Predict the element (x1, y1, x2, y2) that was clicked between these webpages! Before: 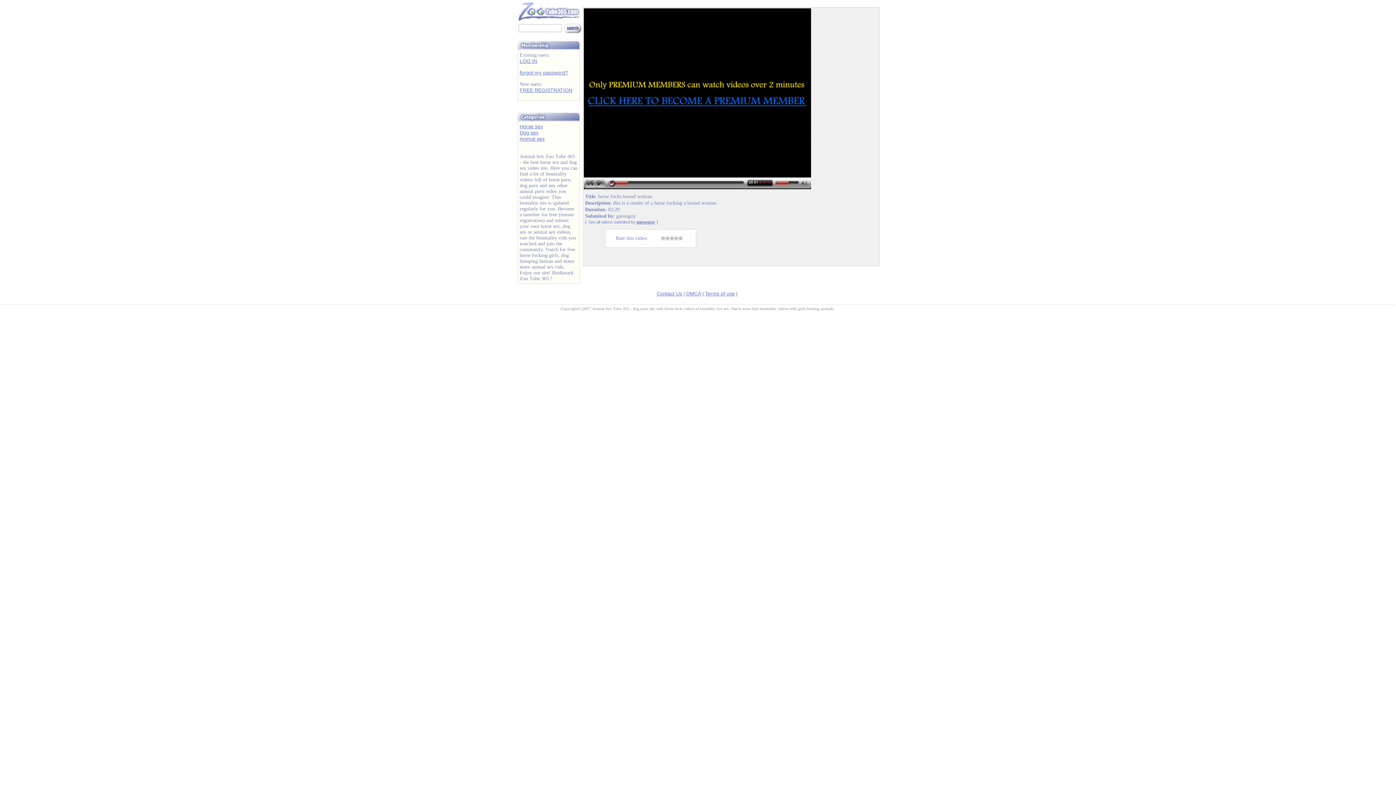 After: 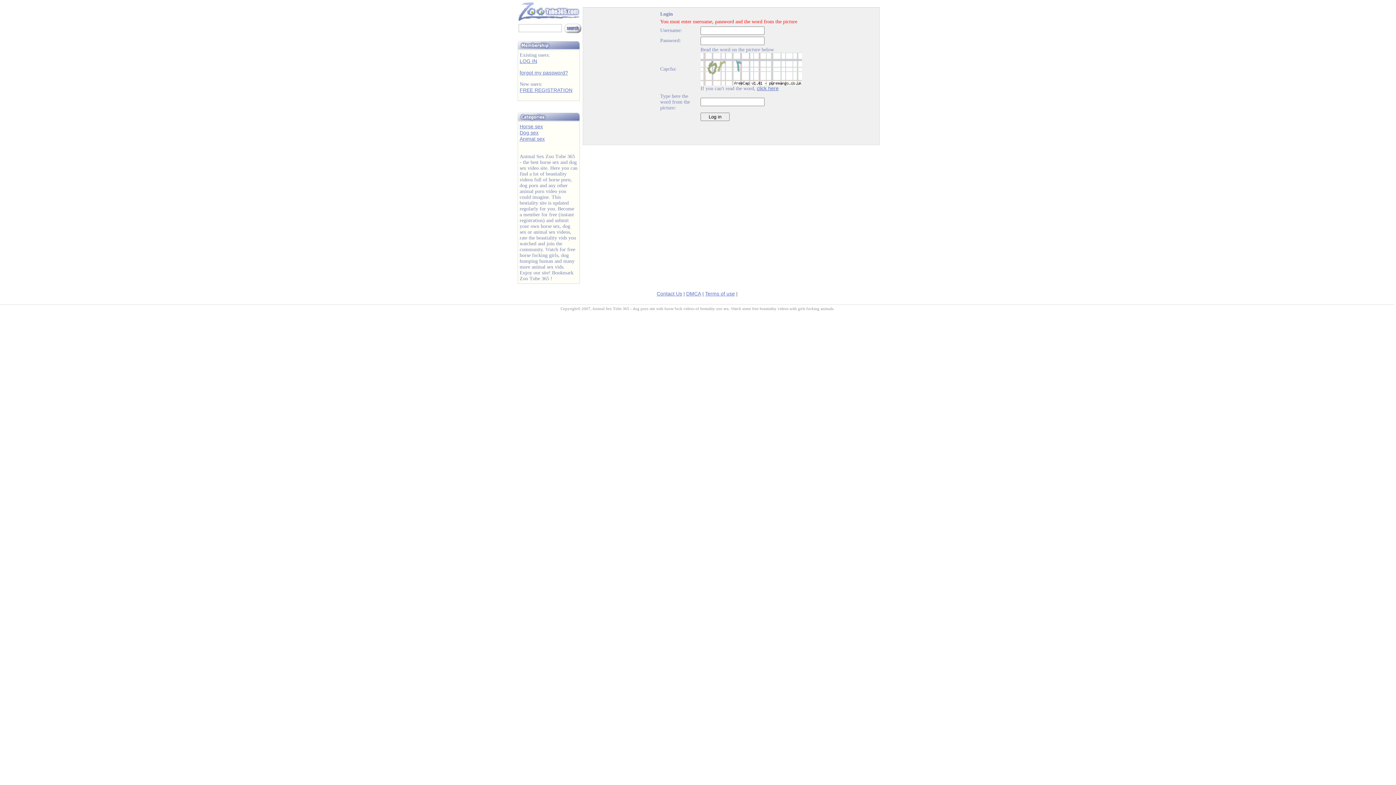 Action: label: 
LOG IN bbox: (519, 58, 537, 64)